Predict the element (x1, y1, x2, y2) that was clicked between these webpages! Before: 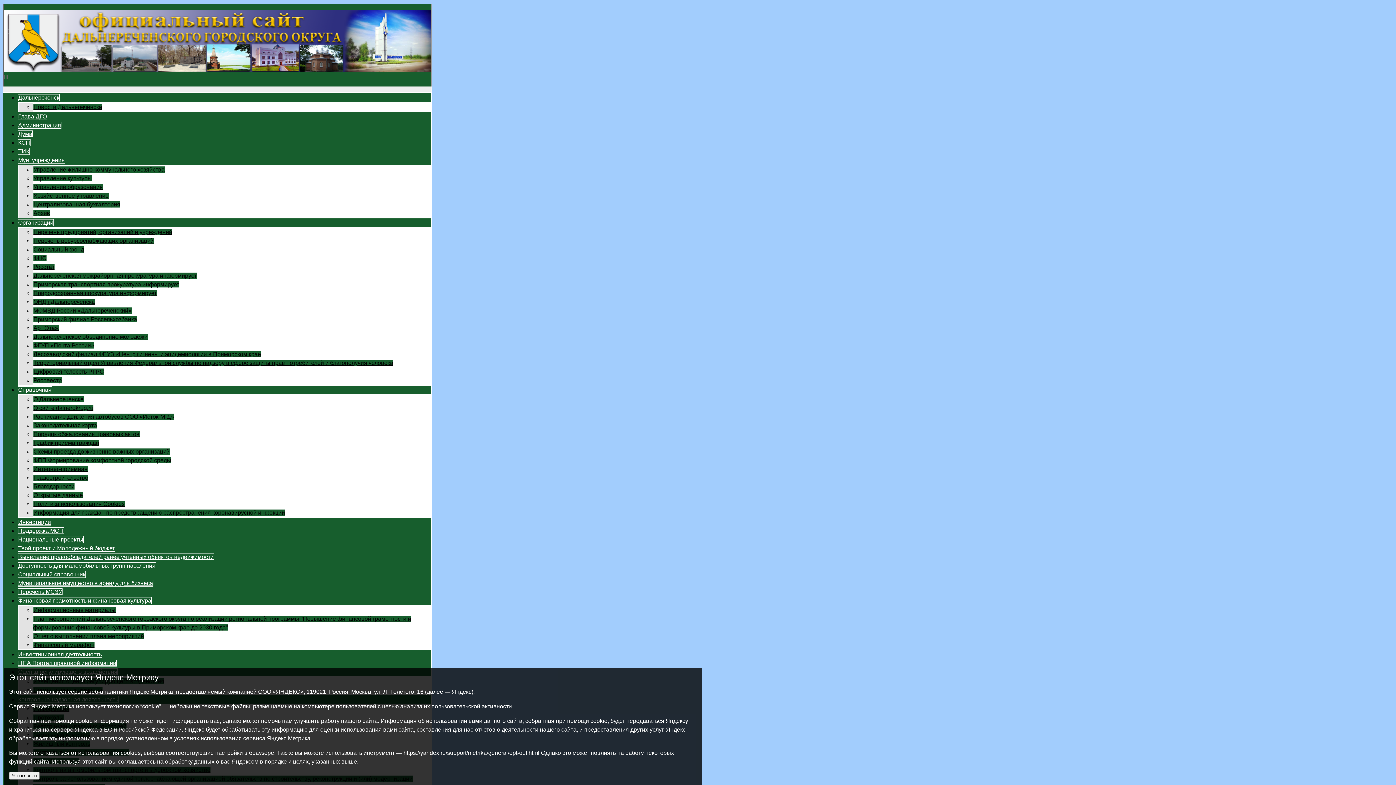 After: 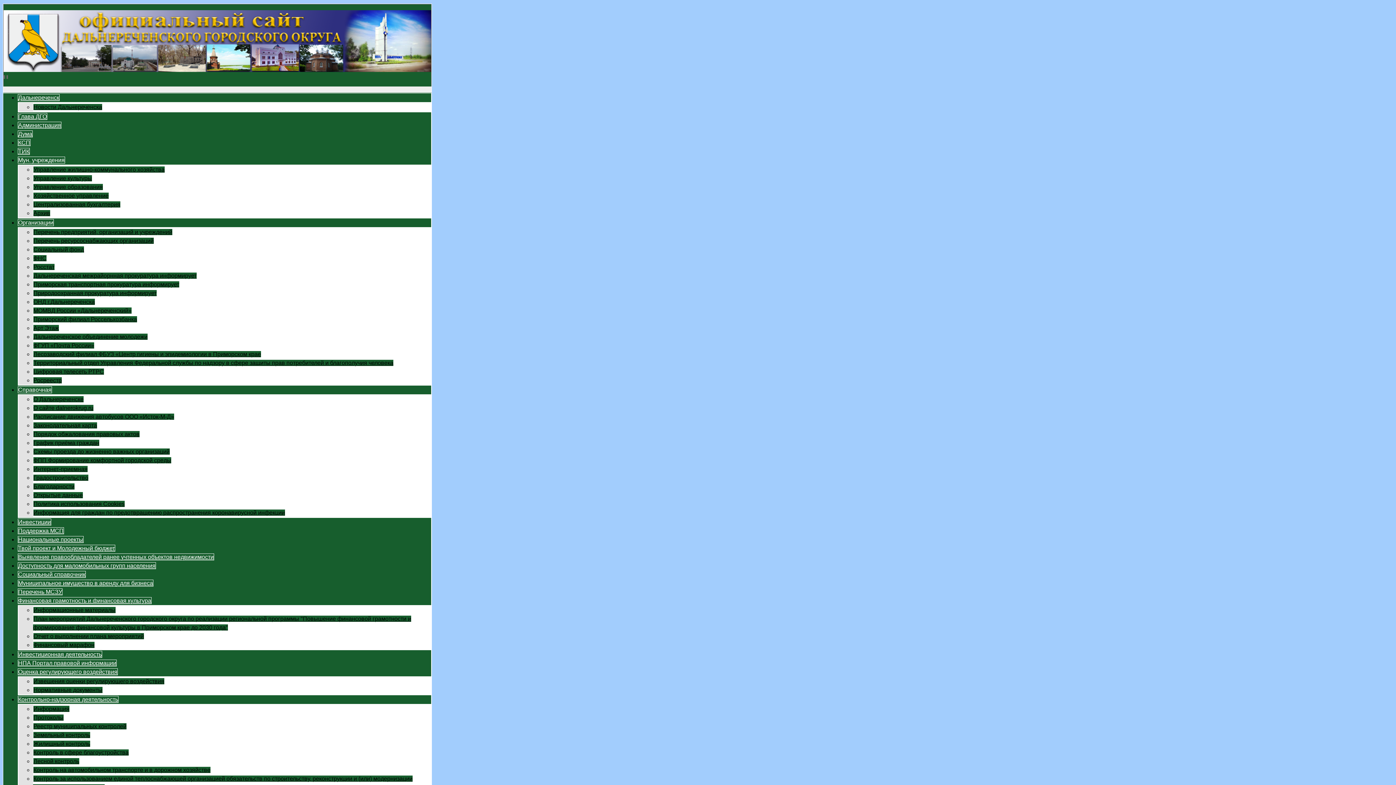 Action: bbox: (9, 772, 39, 780) label: Я согласен